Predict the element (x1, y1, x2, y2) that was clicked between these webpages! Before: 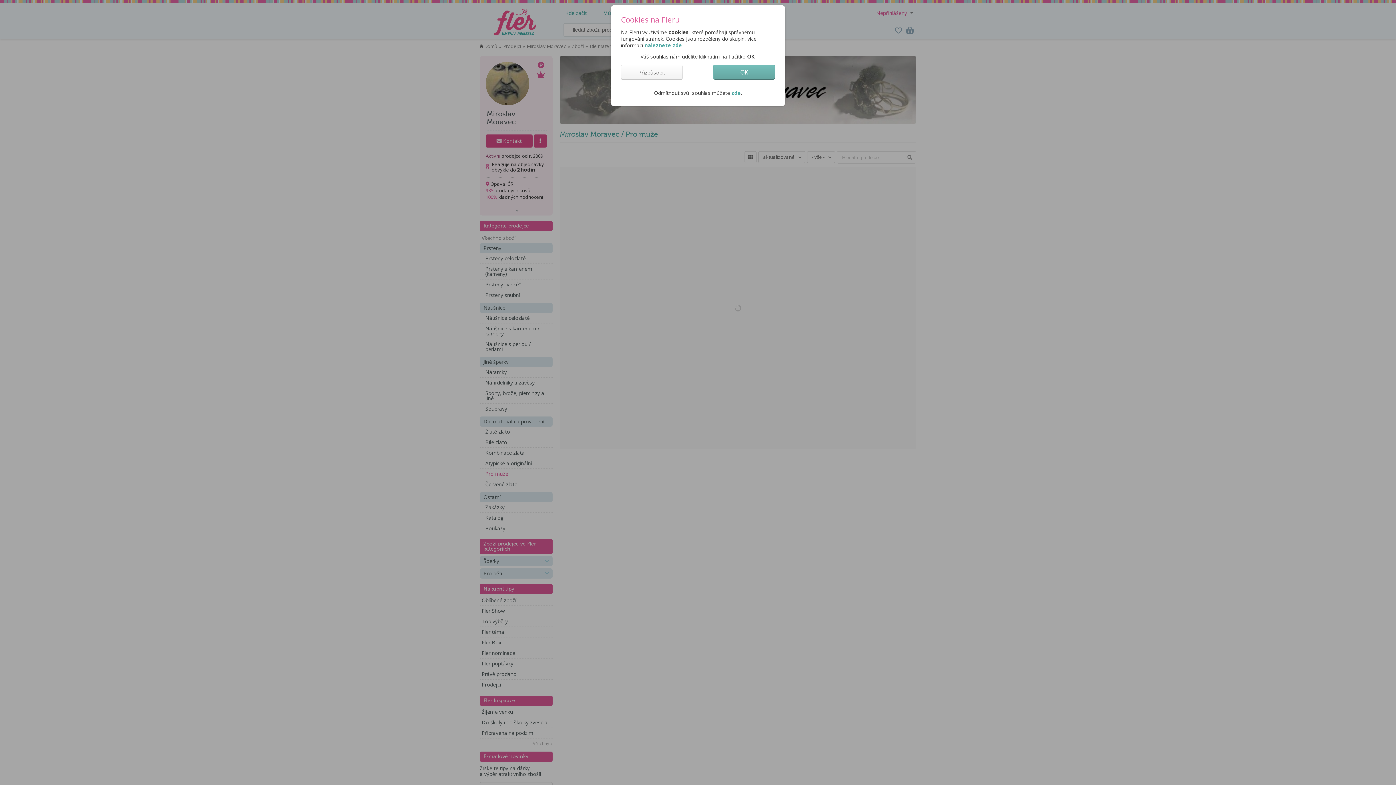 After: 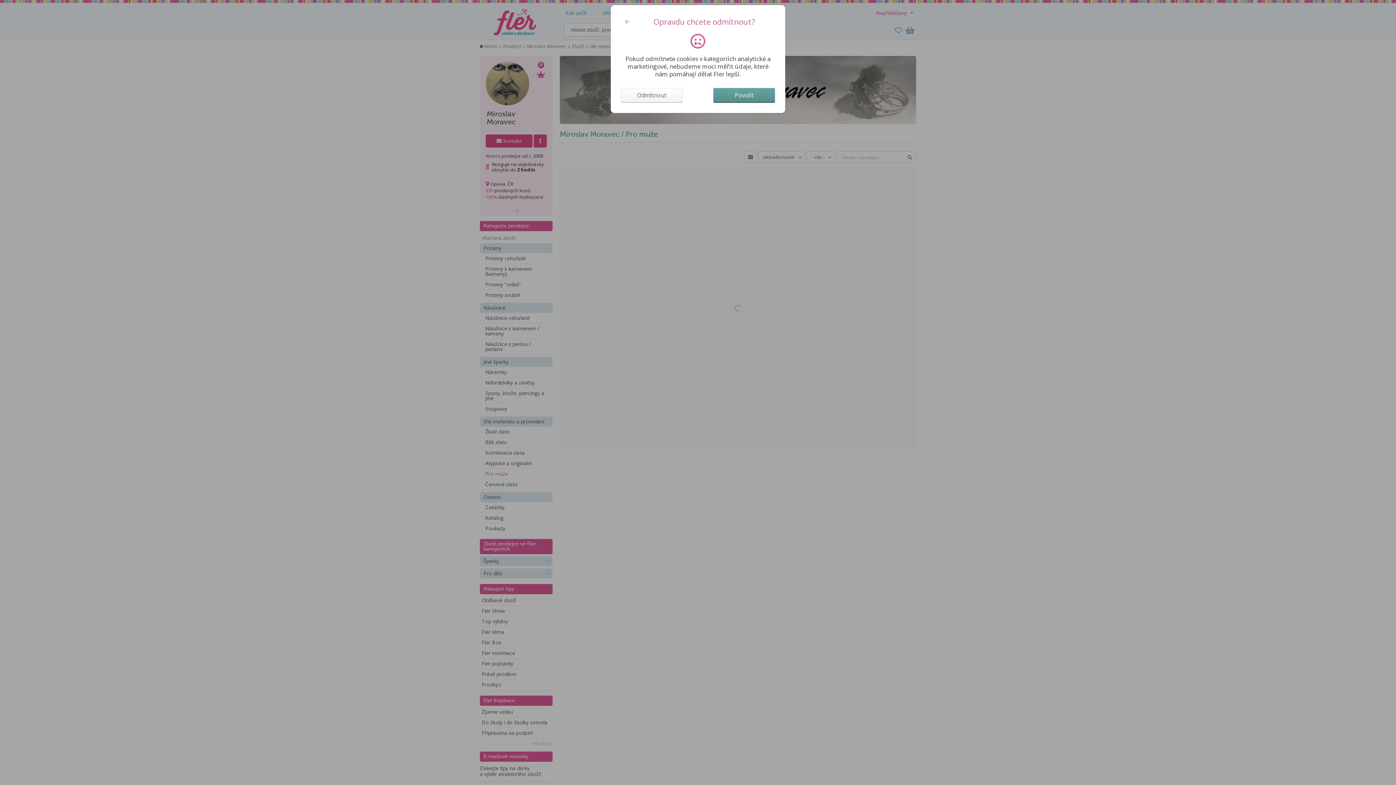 Action: bbox: (731, 89, 741, 96) label: zde